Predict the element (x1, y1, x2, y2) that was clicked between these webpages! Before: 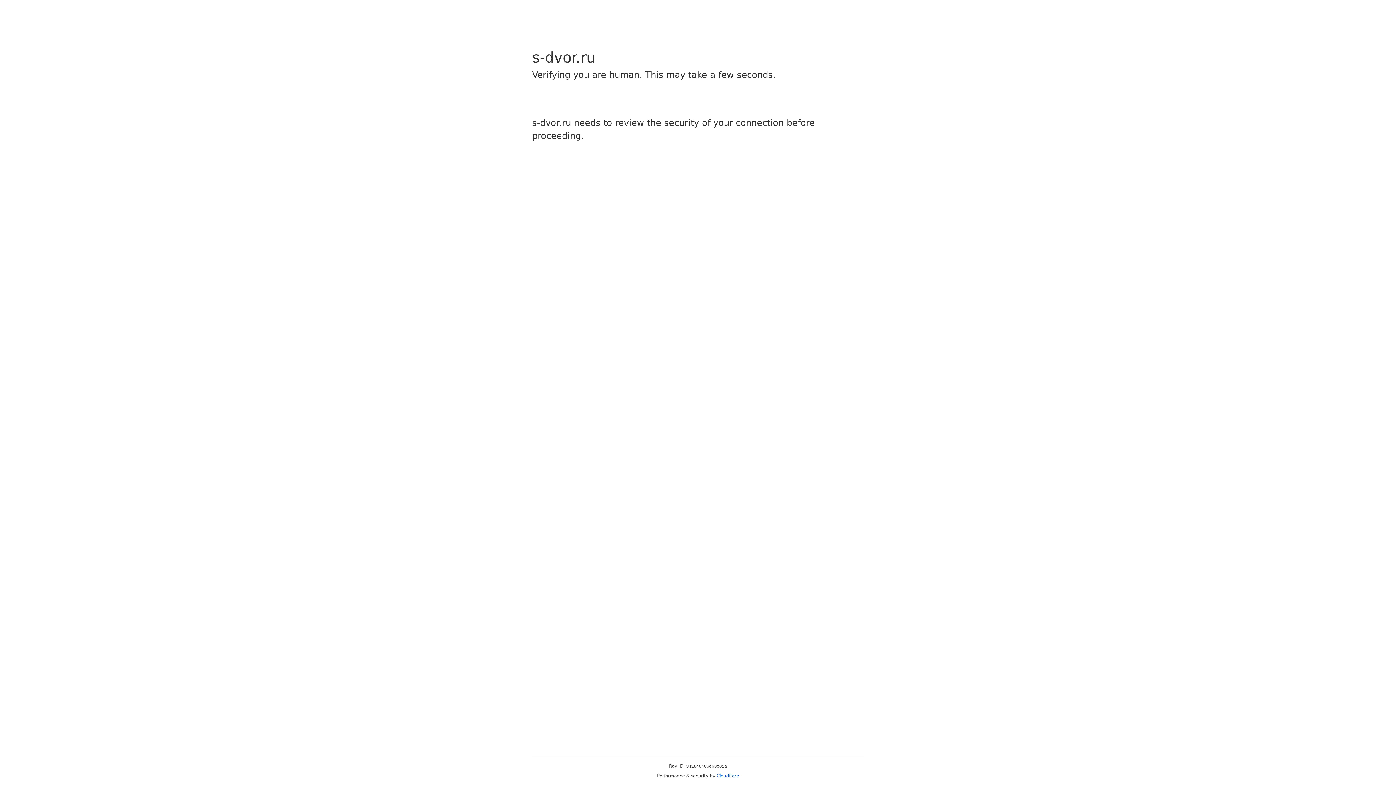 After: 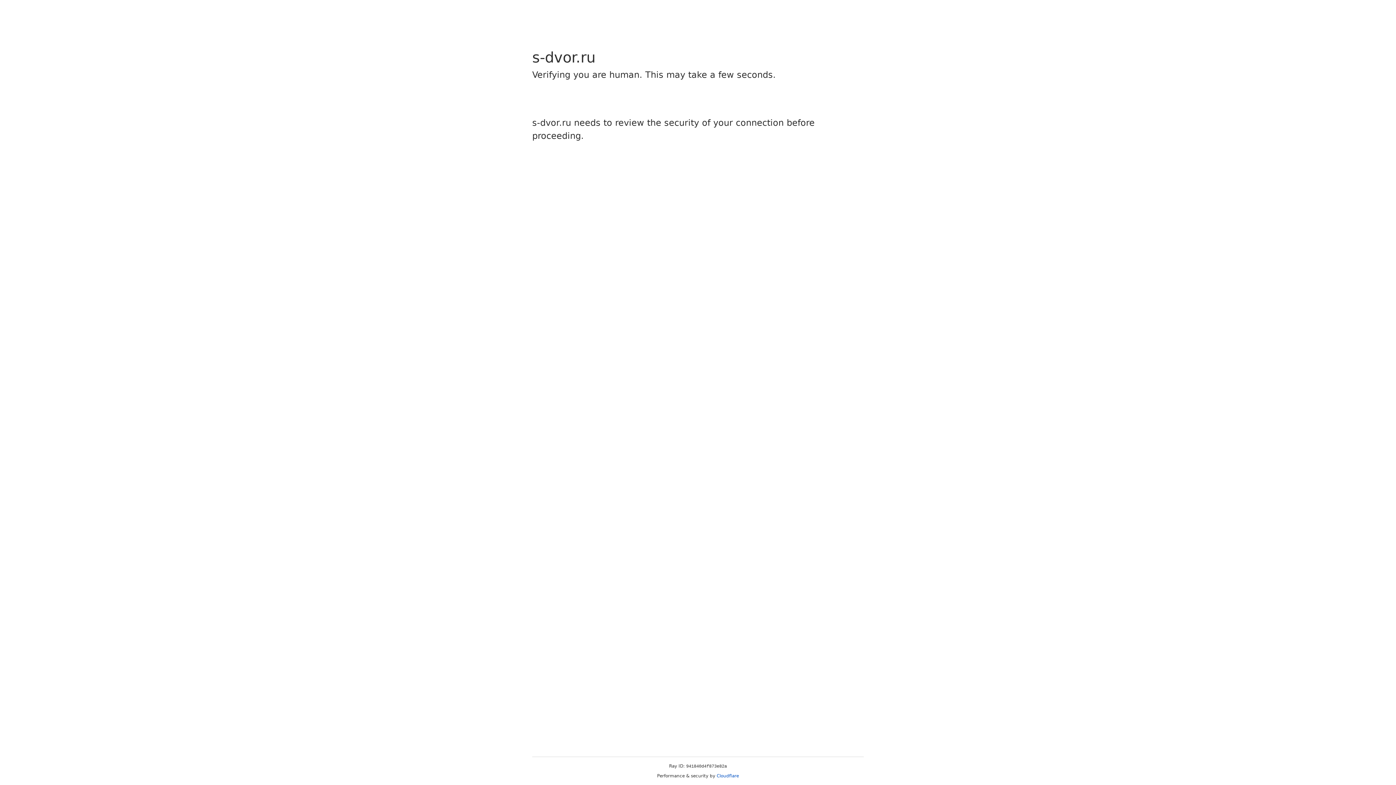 Action: label: Cloudflare bbox: (716, 773, 739, 778)